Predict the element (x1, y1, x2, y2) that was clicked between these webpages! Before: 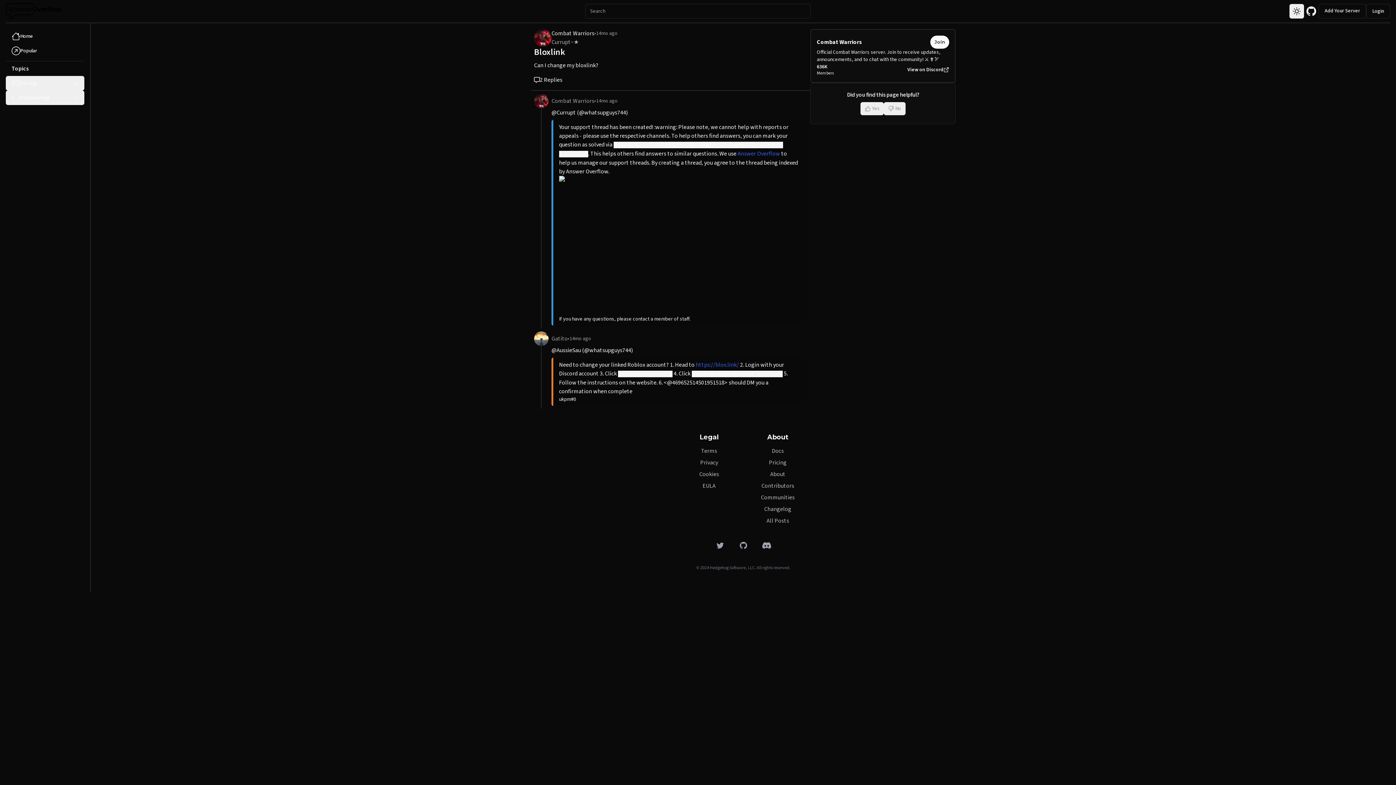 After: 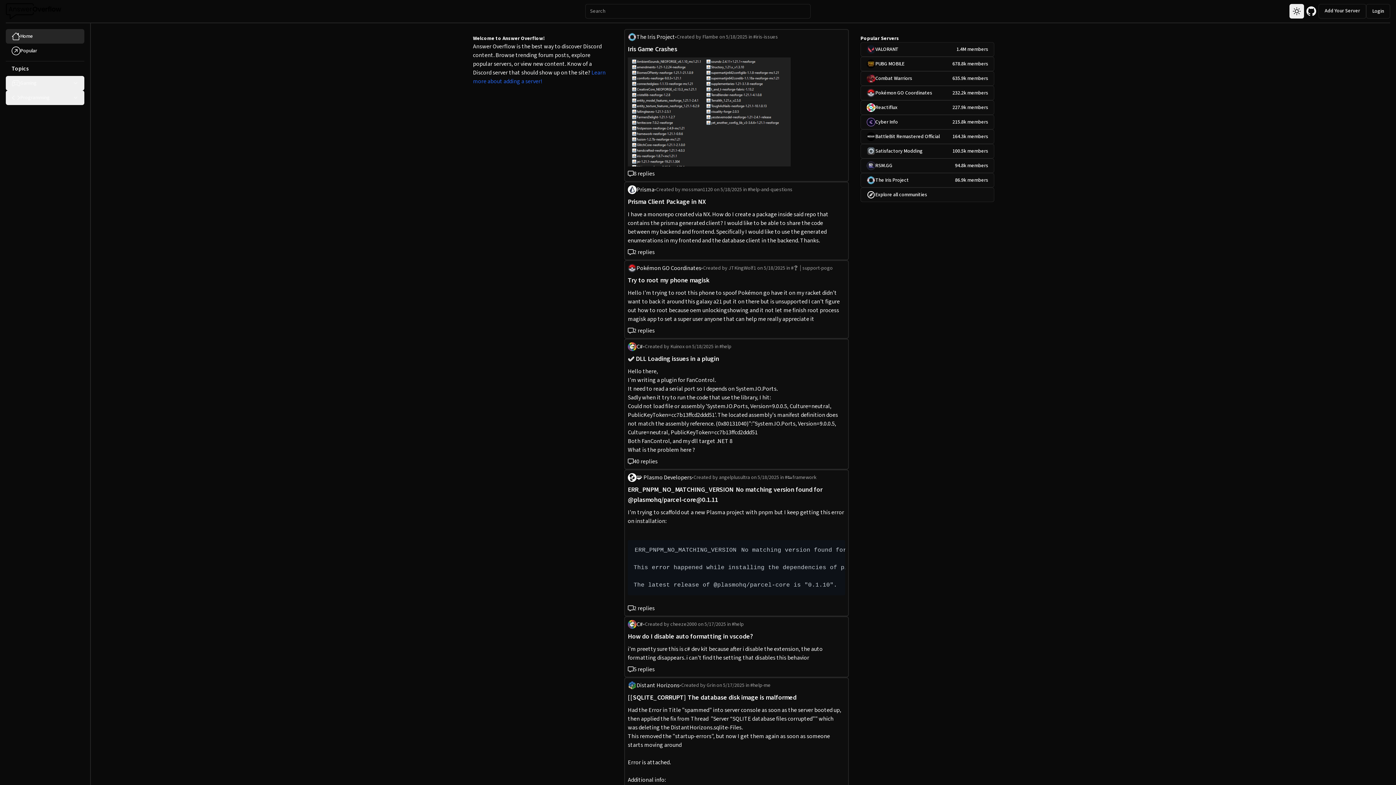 Action: bbox: (5, 29, 84, 43) label: Home